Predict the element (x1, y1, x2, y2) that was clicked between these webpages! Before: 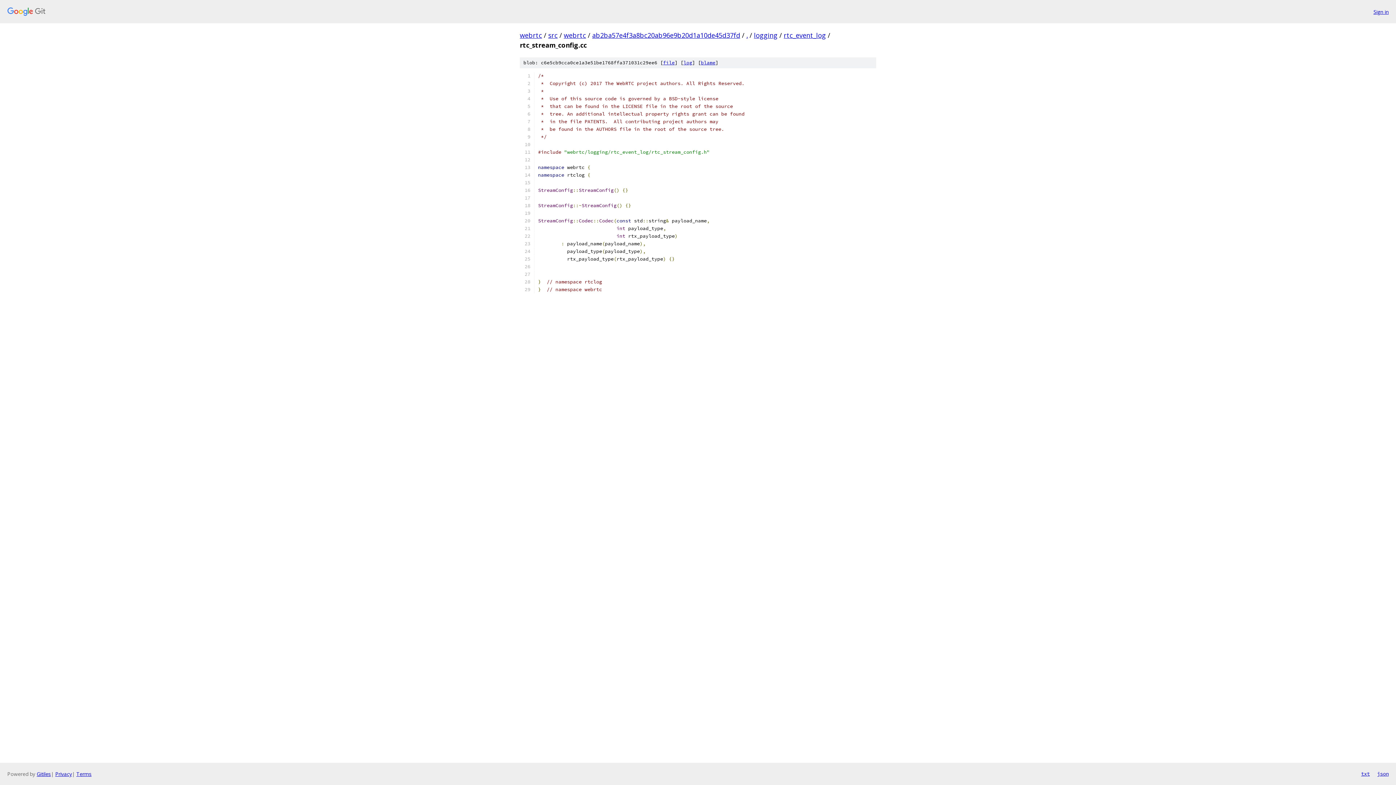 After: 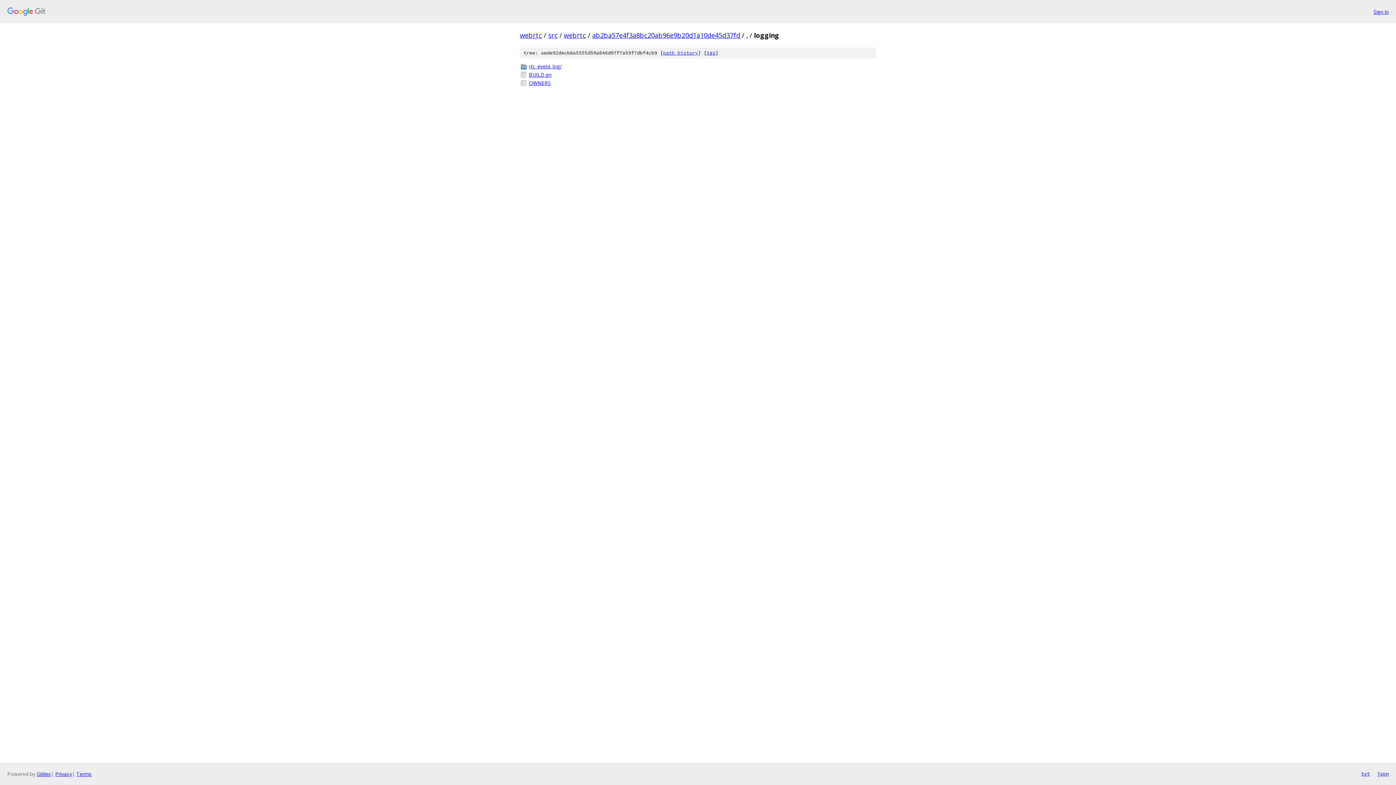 Action: label: logging bbox: (754, 30, 777, 39)